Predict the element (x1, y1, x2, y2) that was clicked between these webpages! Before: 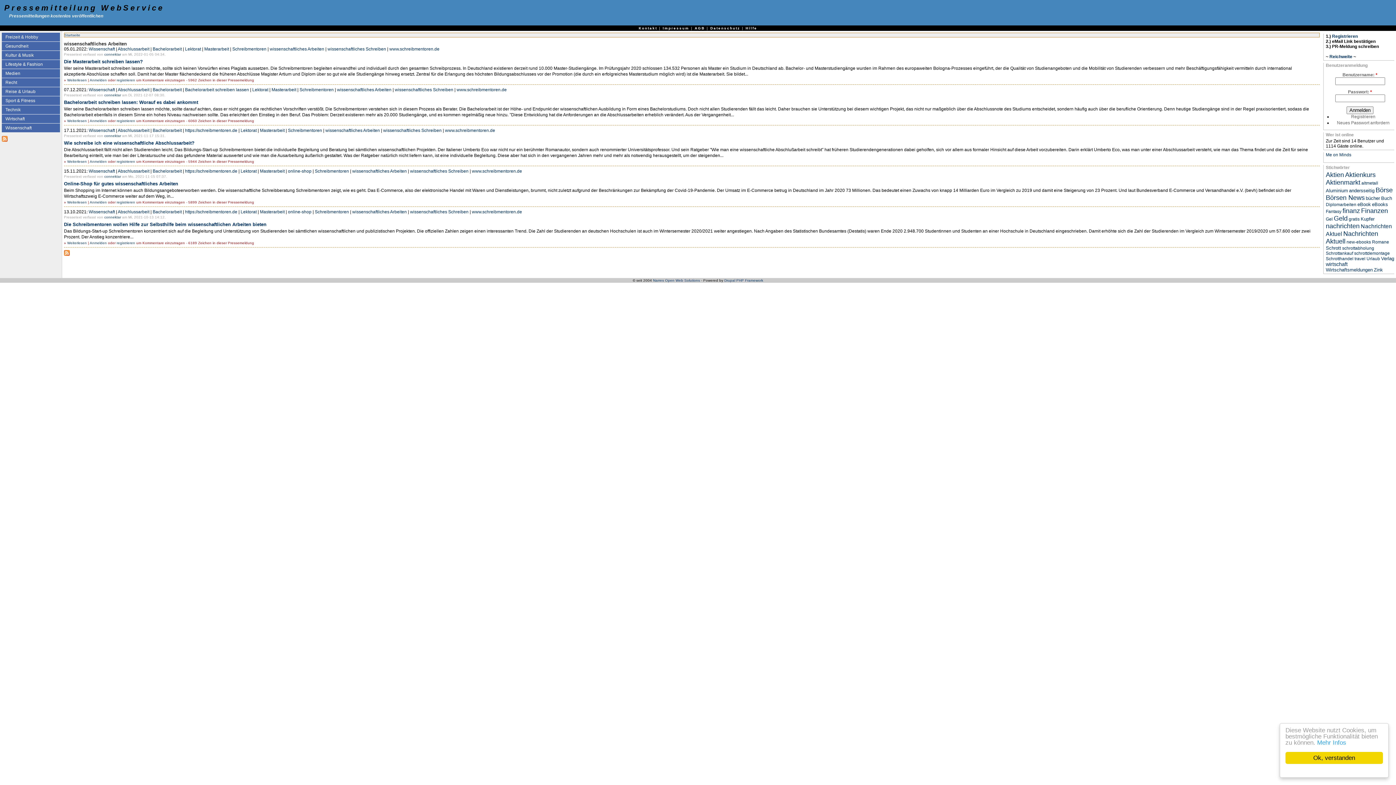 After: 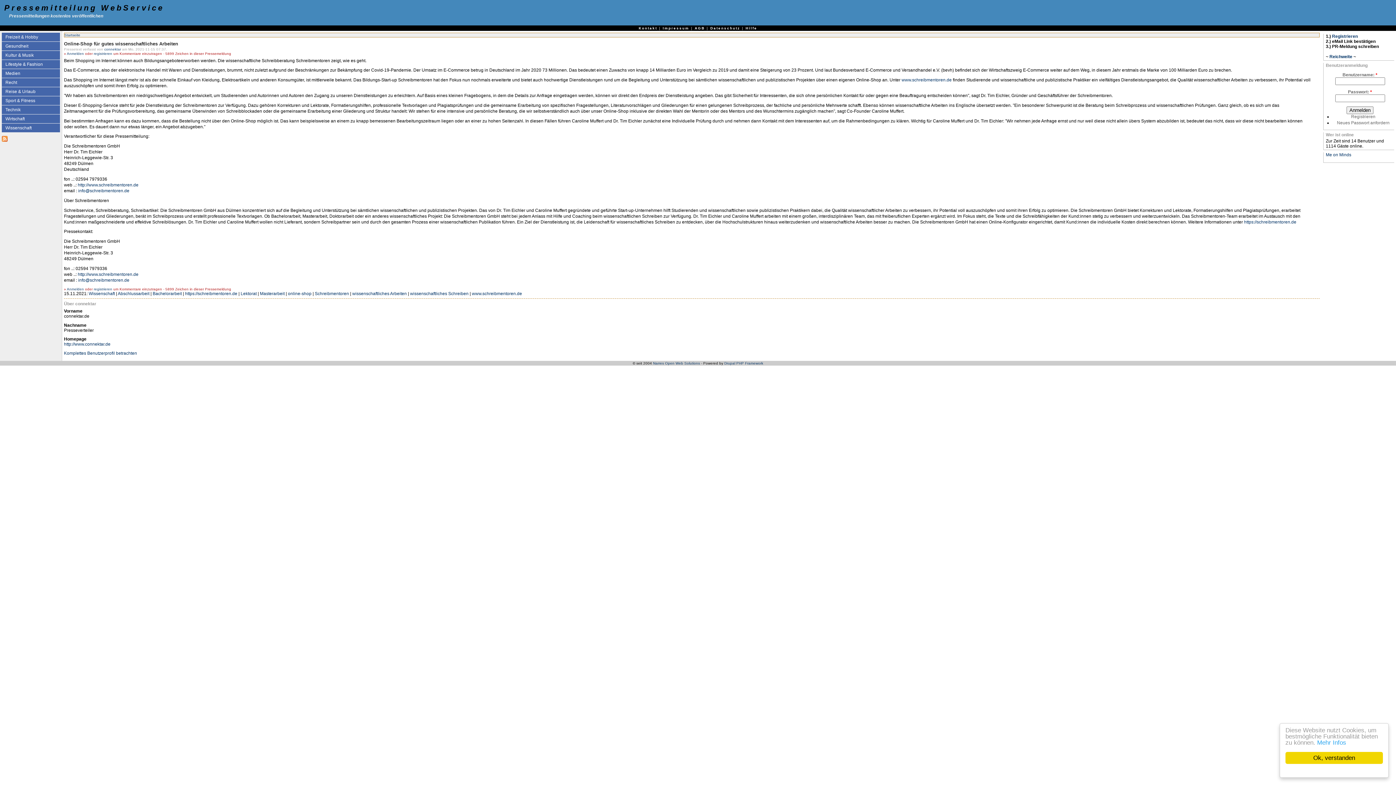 Action: label: Weiterlesen bbox: (67, 200, 86, 204)